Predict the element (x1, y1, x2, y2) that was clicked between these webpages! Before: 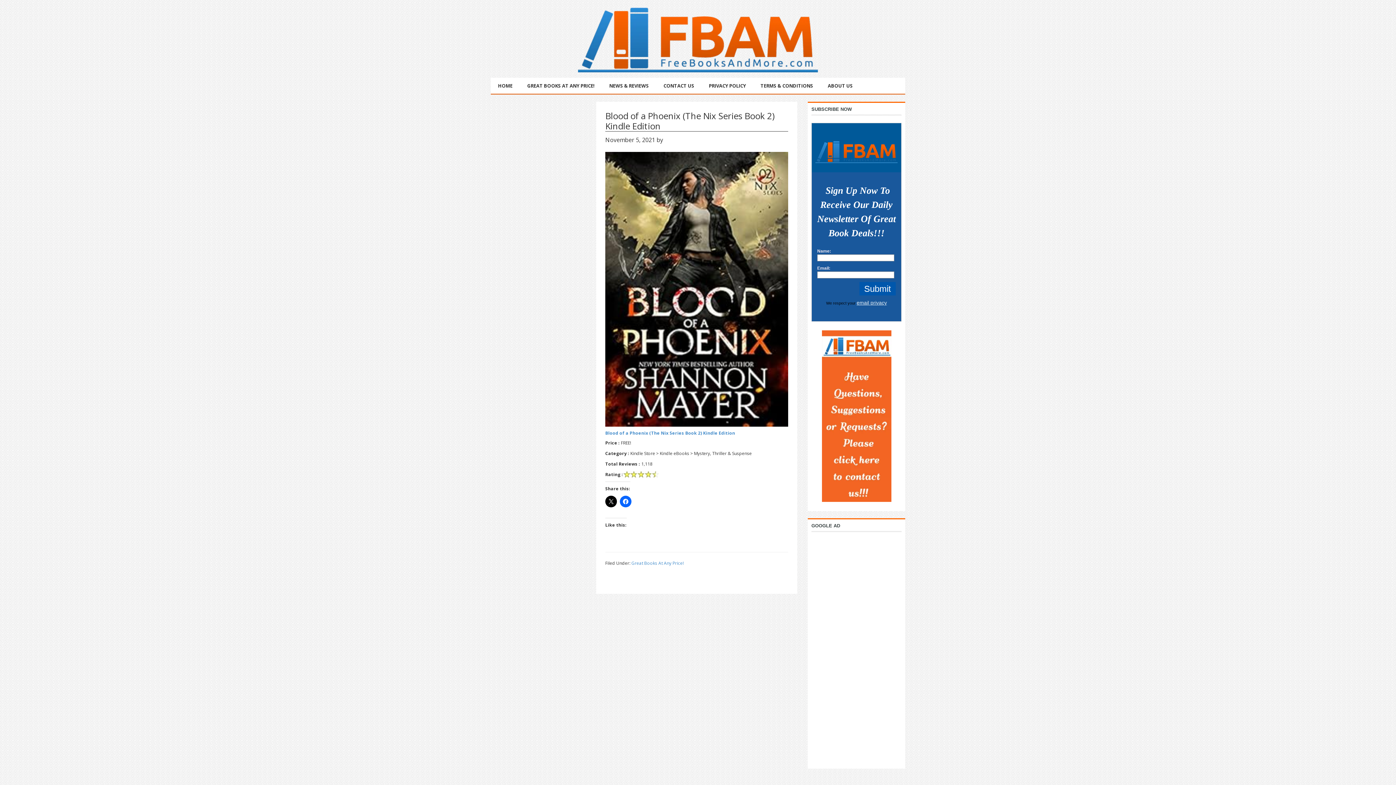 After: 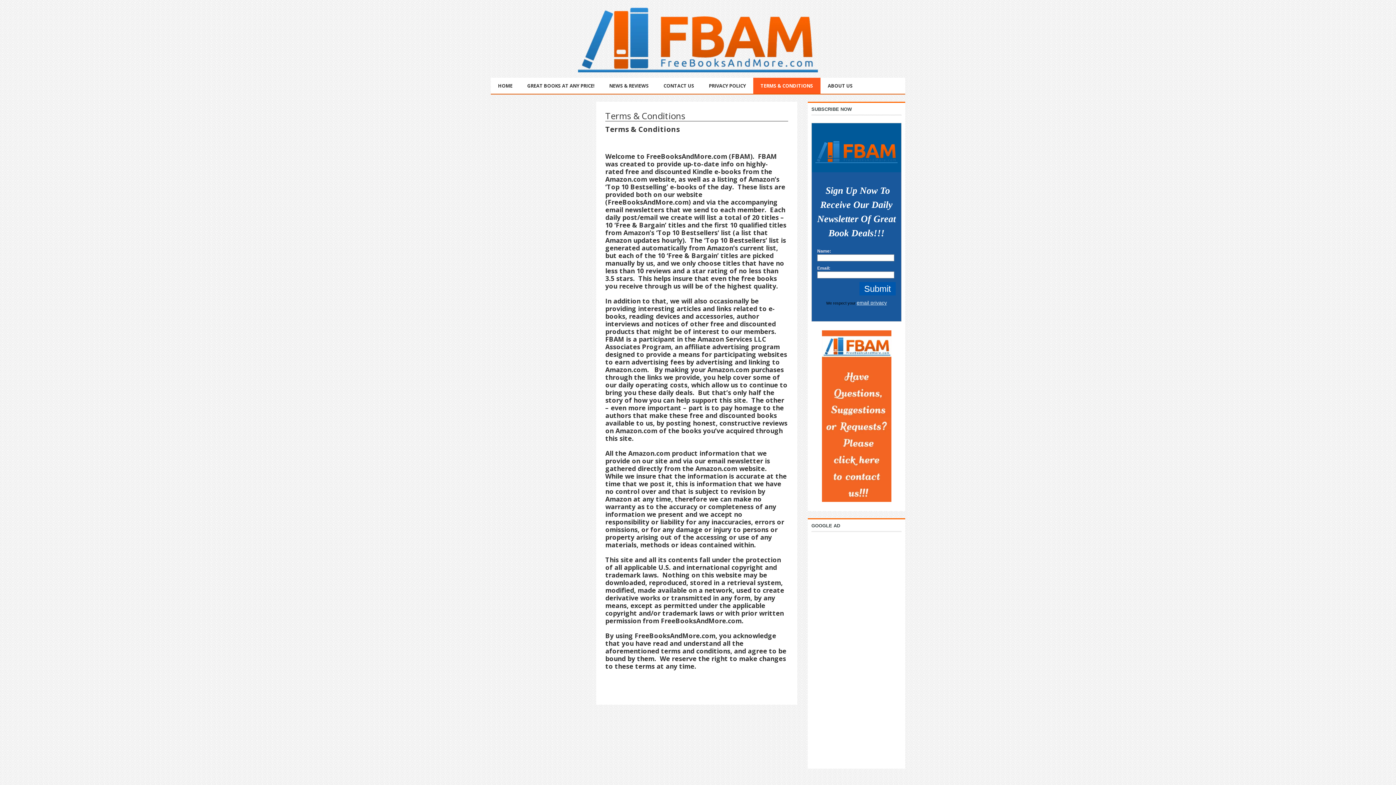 Action: label: TERMS & CONDITIONS bbox: (753, 77, 820, 93)